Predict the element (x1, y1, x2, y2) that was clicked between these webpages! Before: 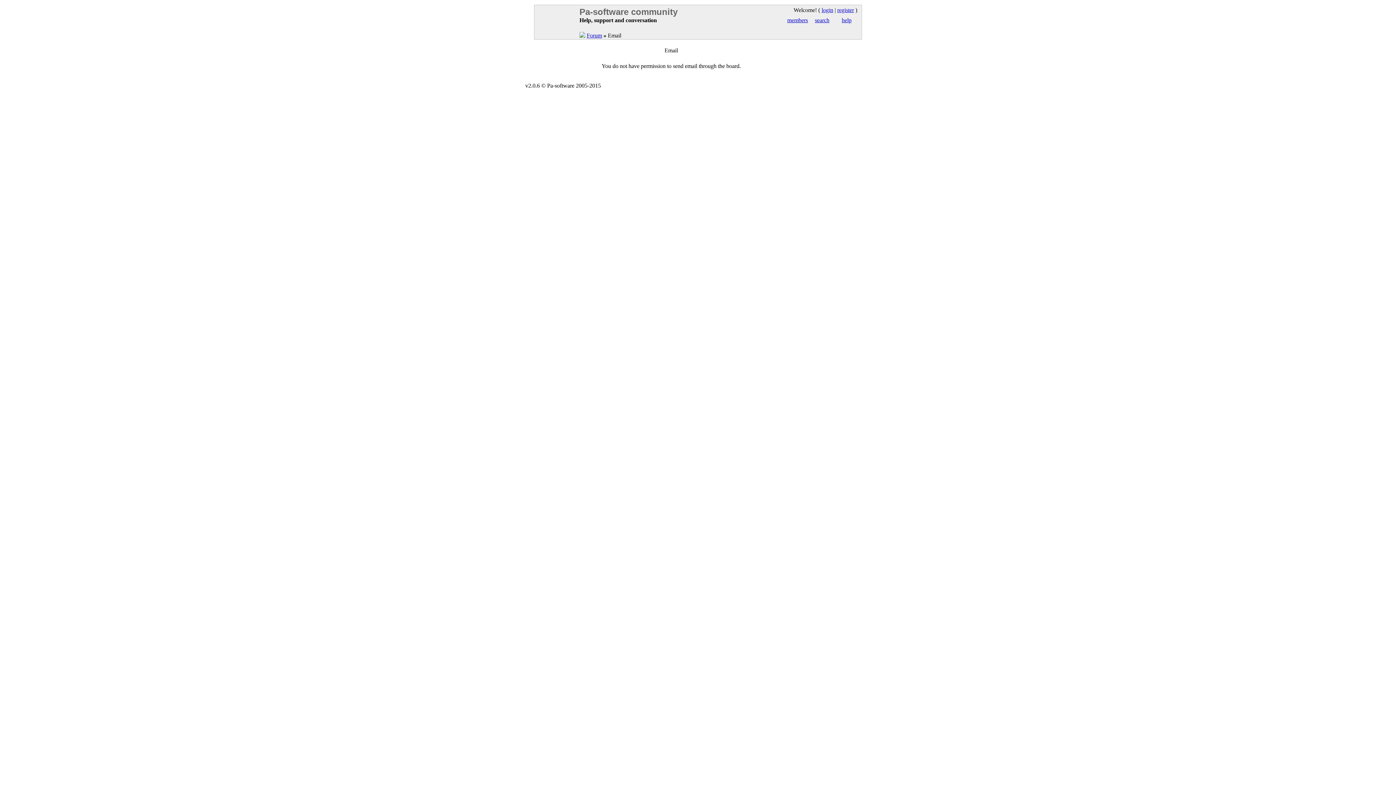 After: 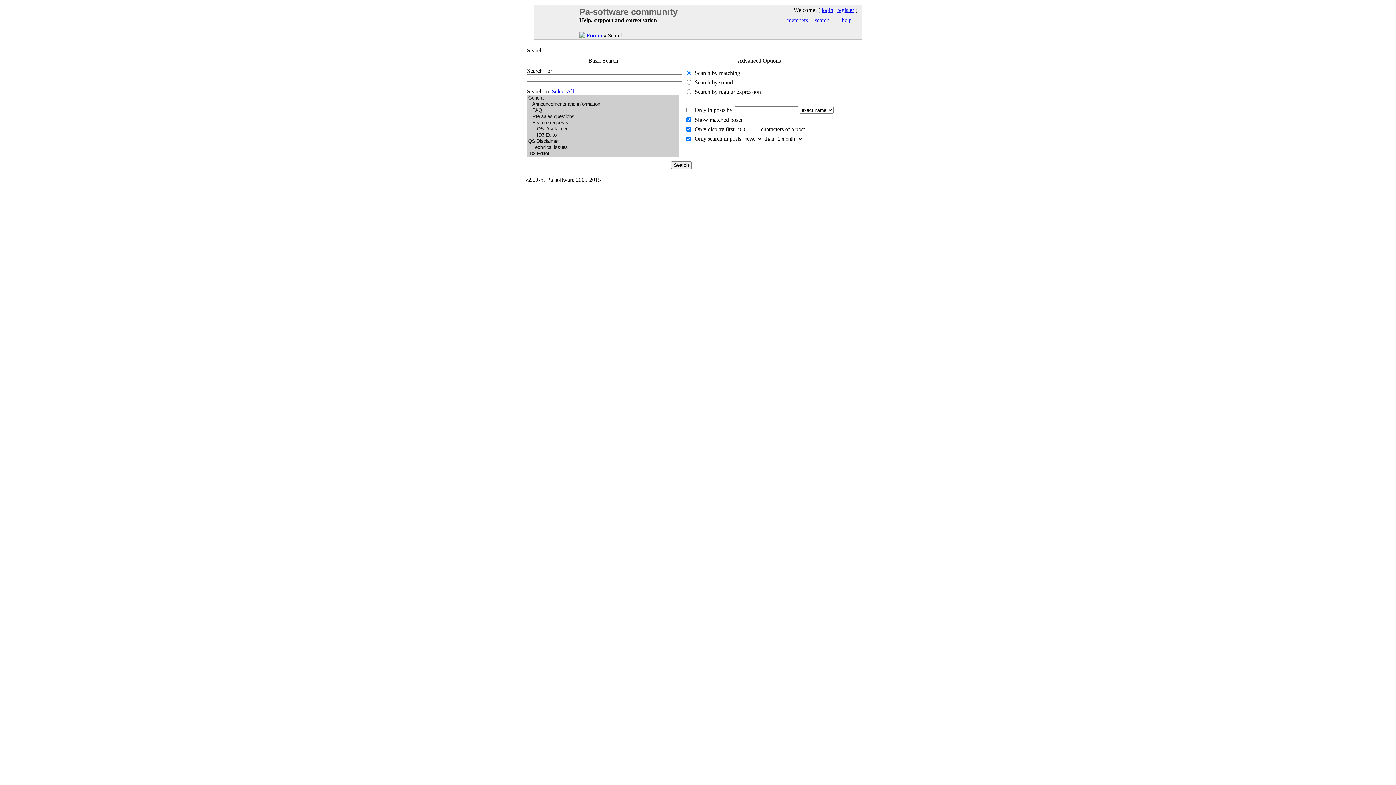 Action: bbox: (815, 17, 829, 23) label: search